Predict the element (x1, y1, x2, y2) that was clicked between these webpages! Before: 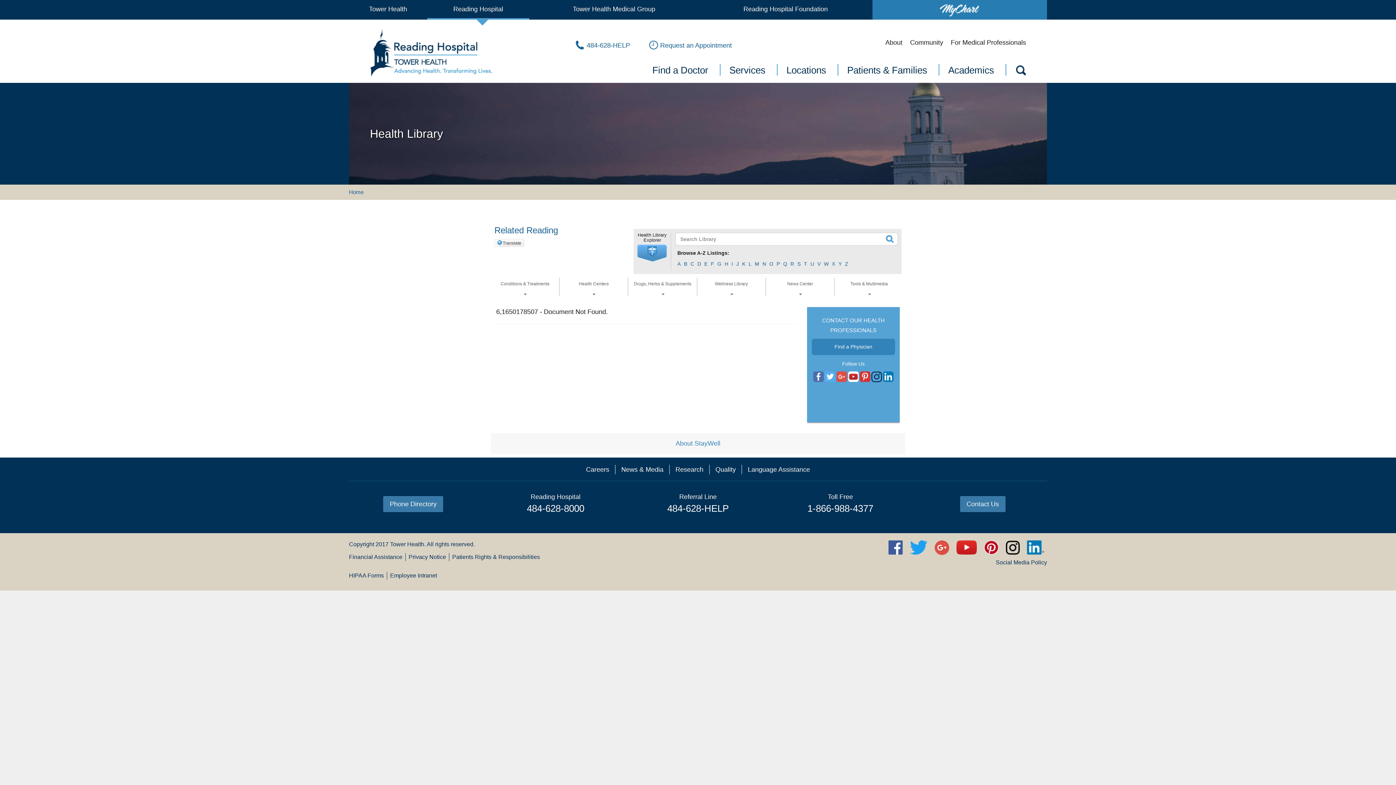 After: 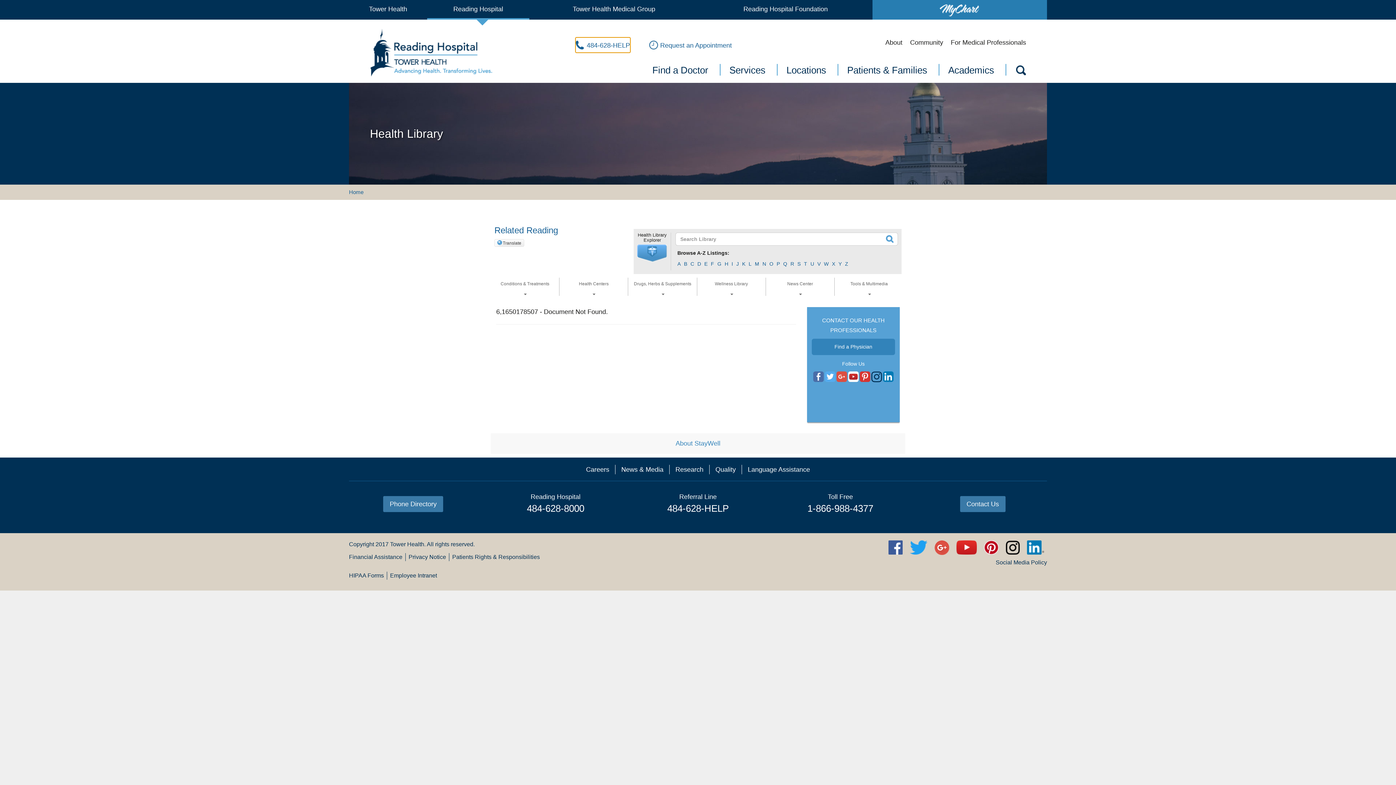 Action: bbox: (576, 37, 630, 52) label: 484-628-HELP